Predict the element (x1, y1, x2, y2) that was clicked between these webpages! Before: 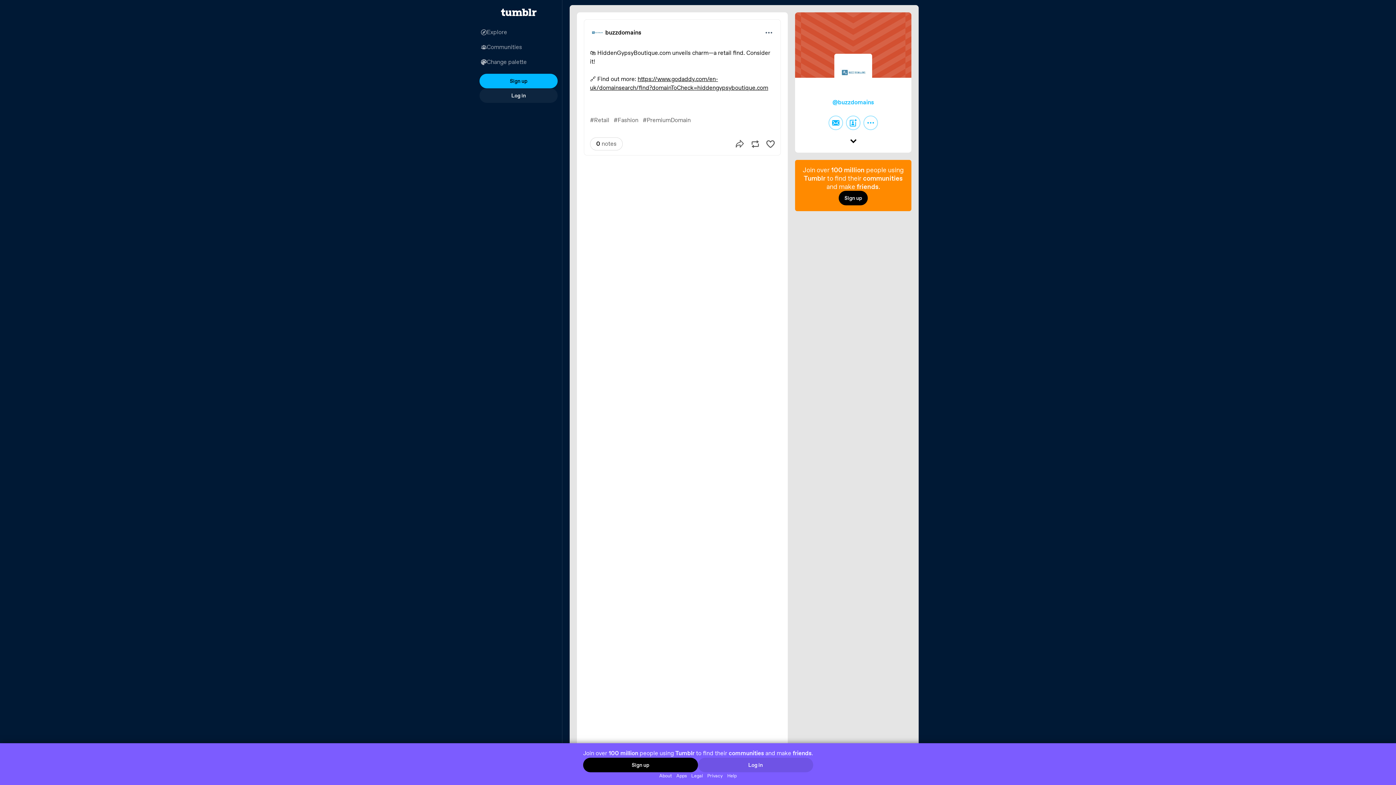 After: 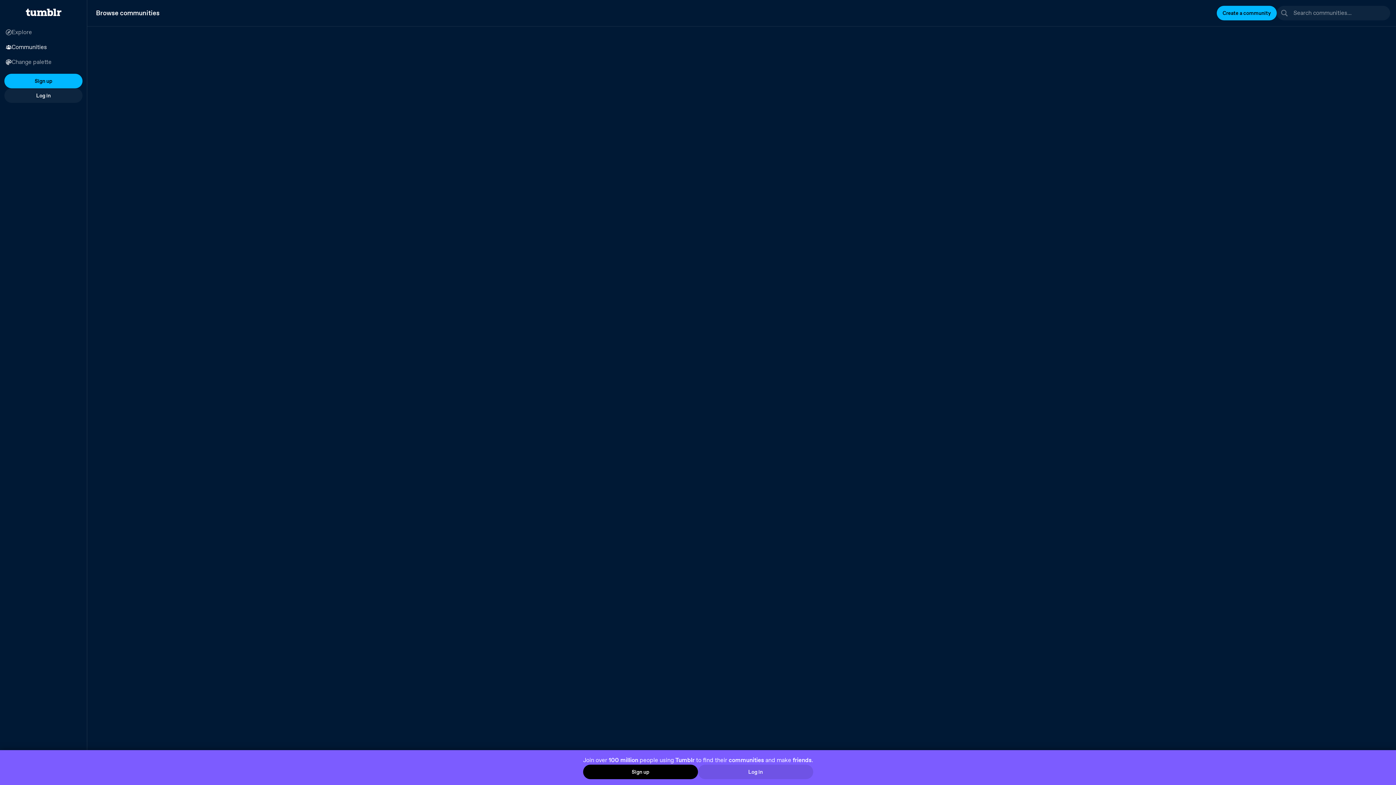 Action: bbox: (475, 39, 562, 54) label: Communities